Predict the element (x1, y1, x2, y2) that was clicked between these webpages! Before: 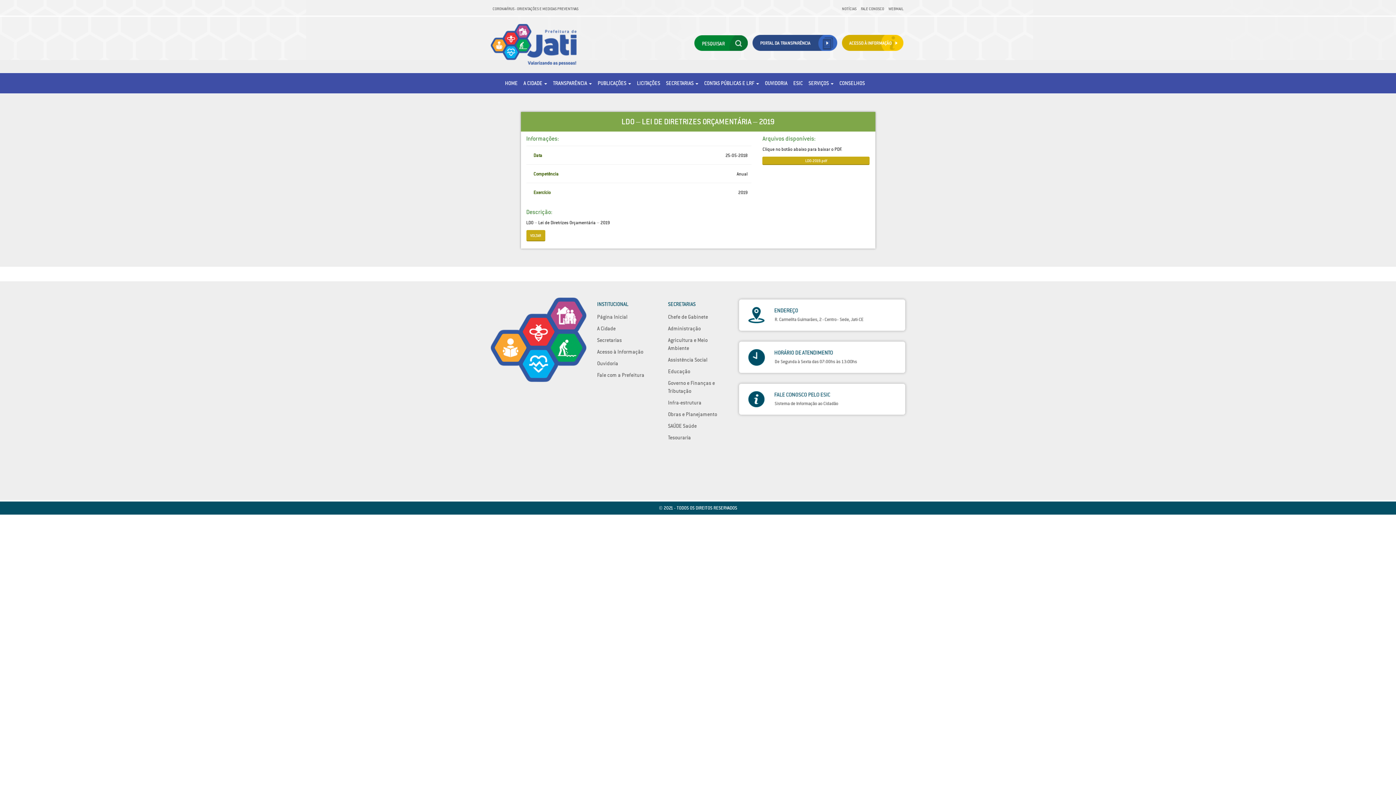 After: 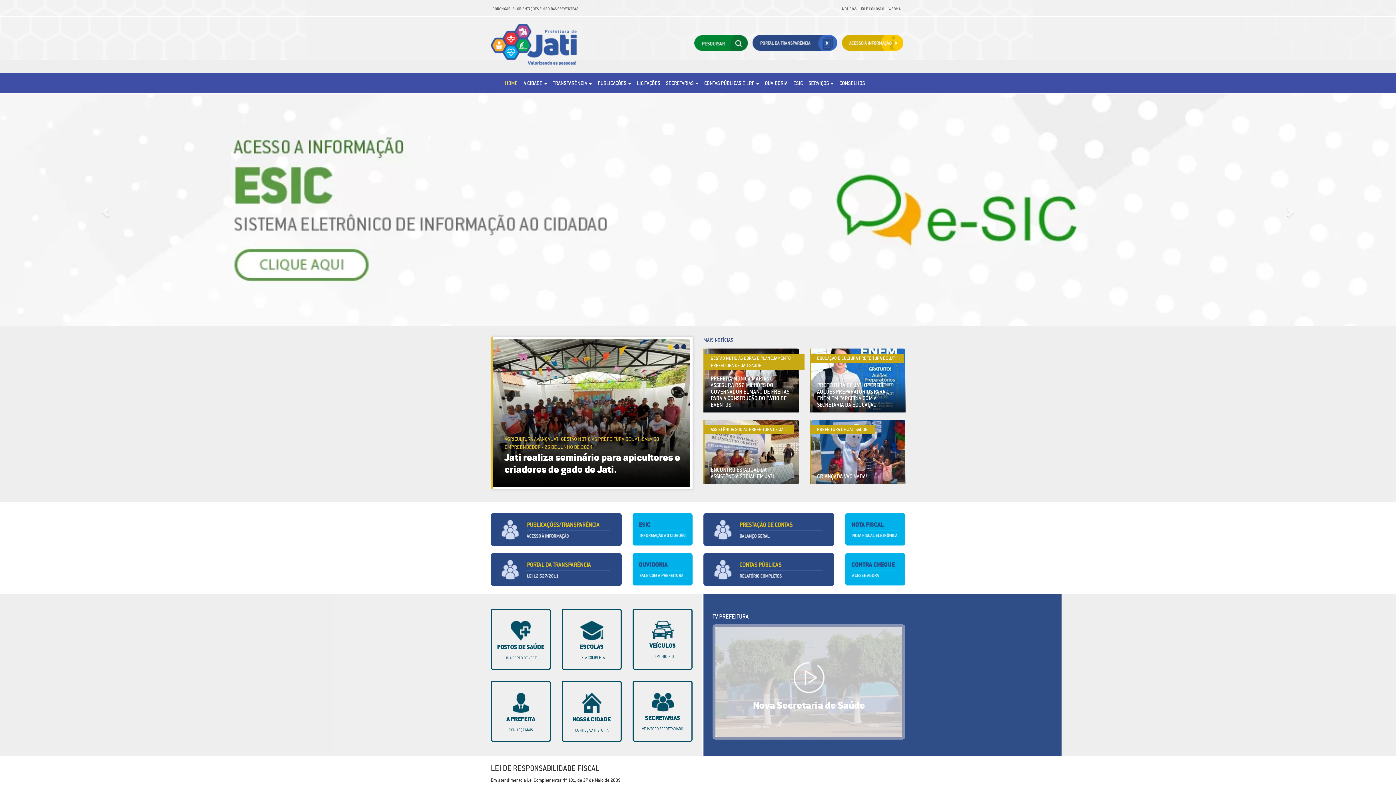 Action: label: HOME bbox: (502, 73, 520, 93)